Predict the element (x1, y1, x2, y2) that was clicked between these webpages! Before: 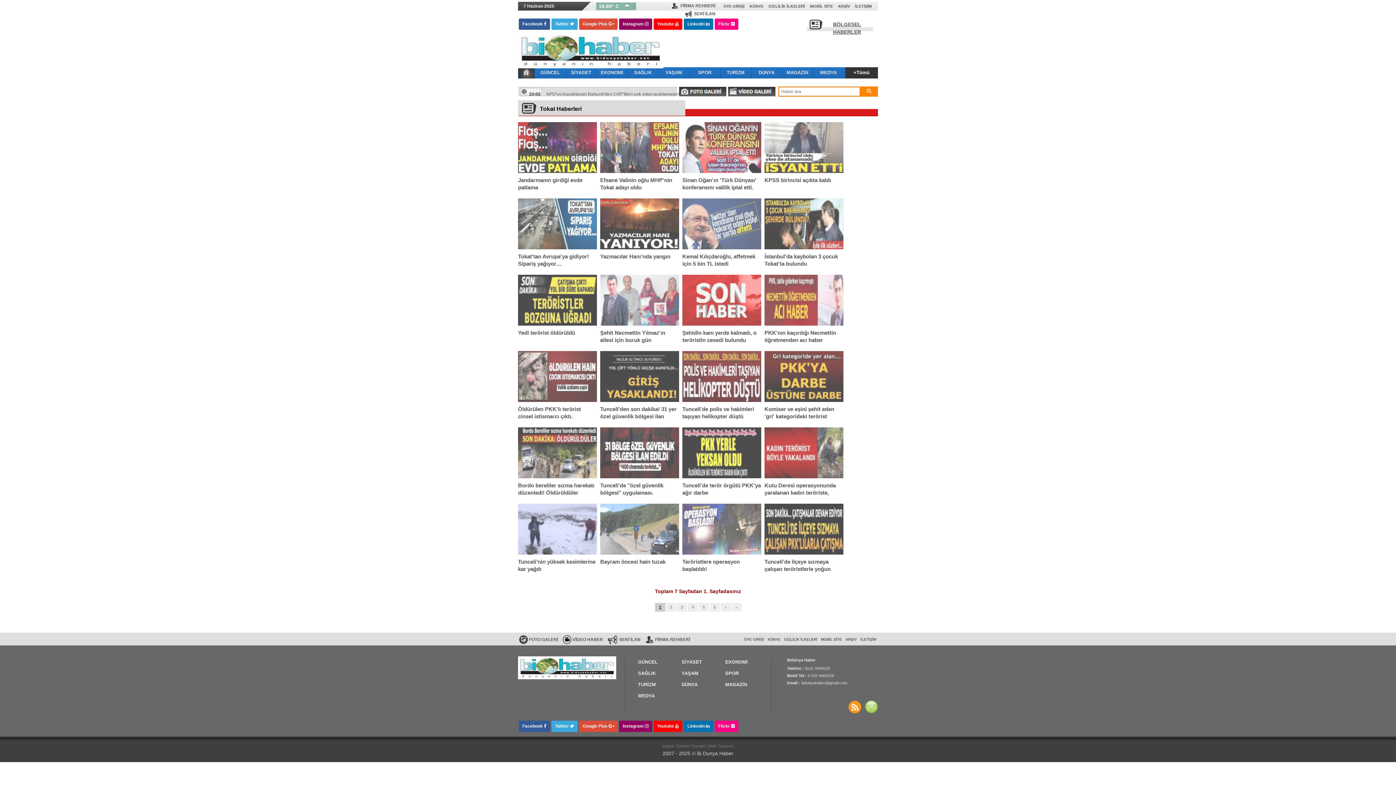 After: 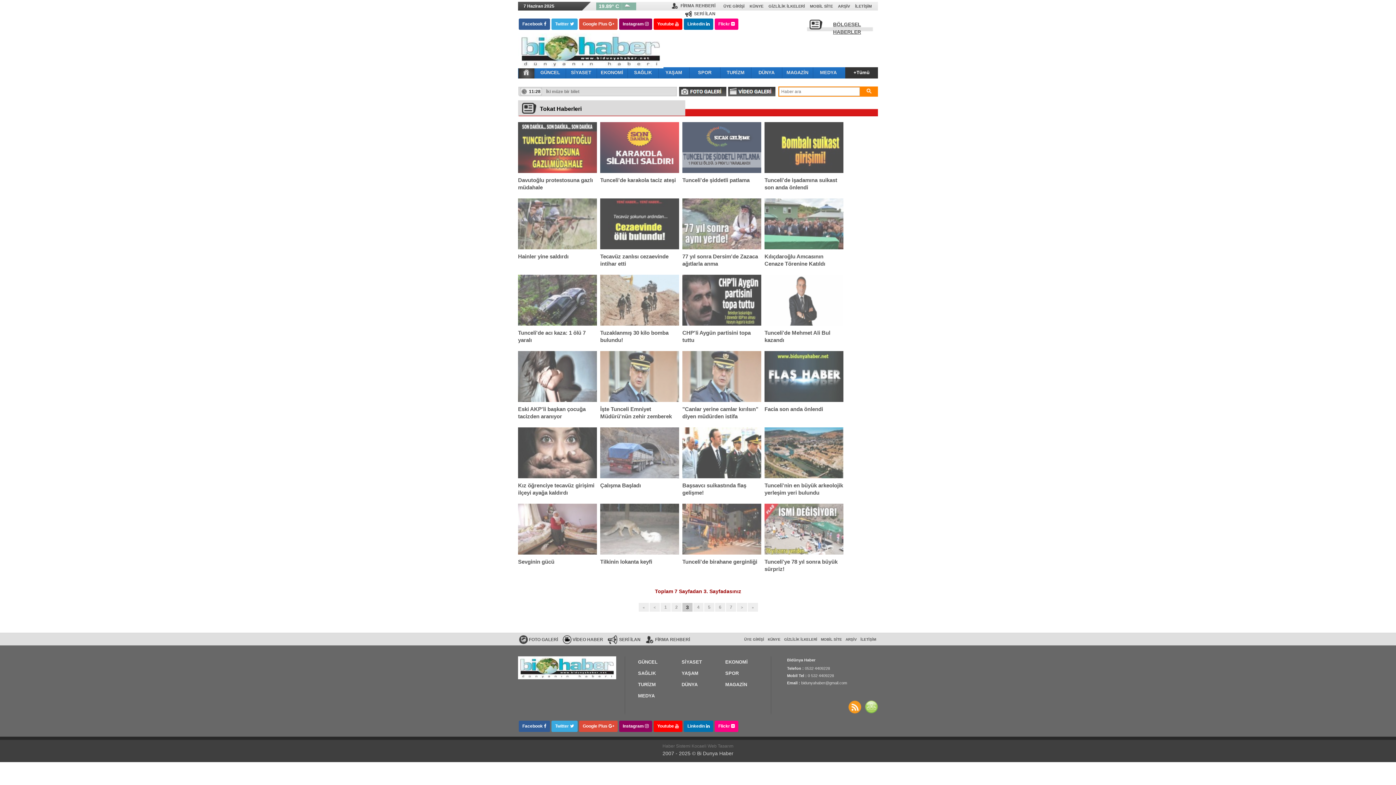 Action: label: 3 bbox: (677, 603, 687, 612)